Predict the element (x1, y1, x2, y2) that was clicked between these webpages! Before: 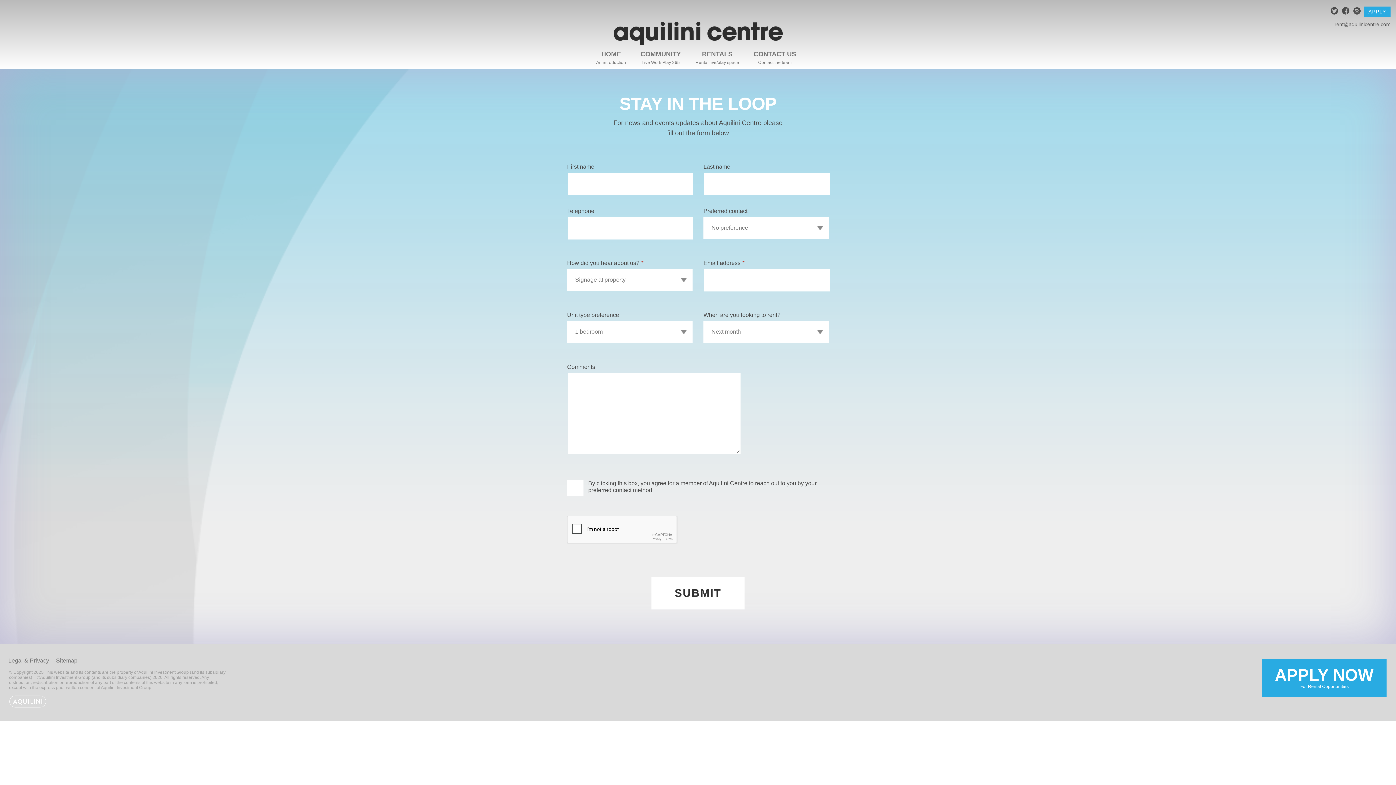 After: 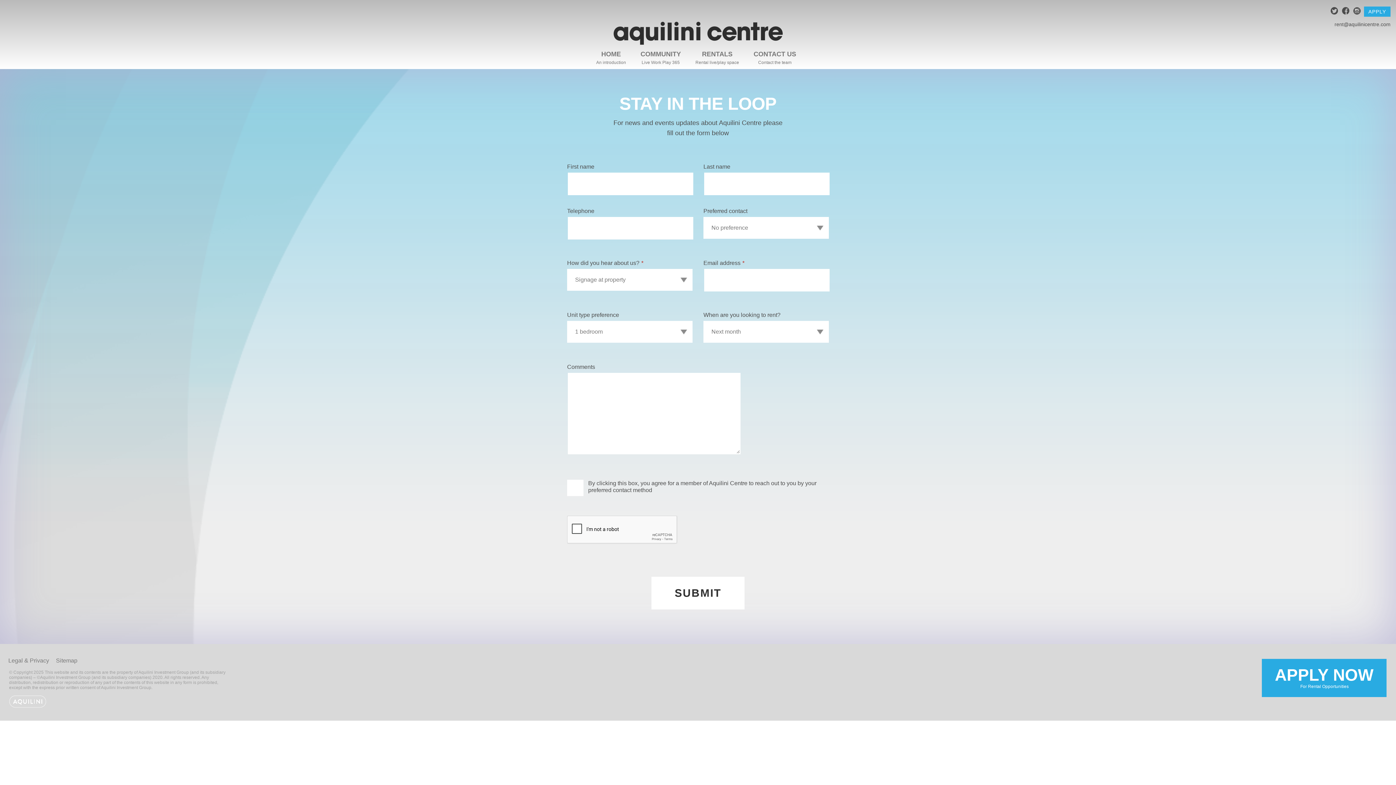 Action: label: FACEBOOK bbox: (1341, 5, 1350, 18)